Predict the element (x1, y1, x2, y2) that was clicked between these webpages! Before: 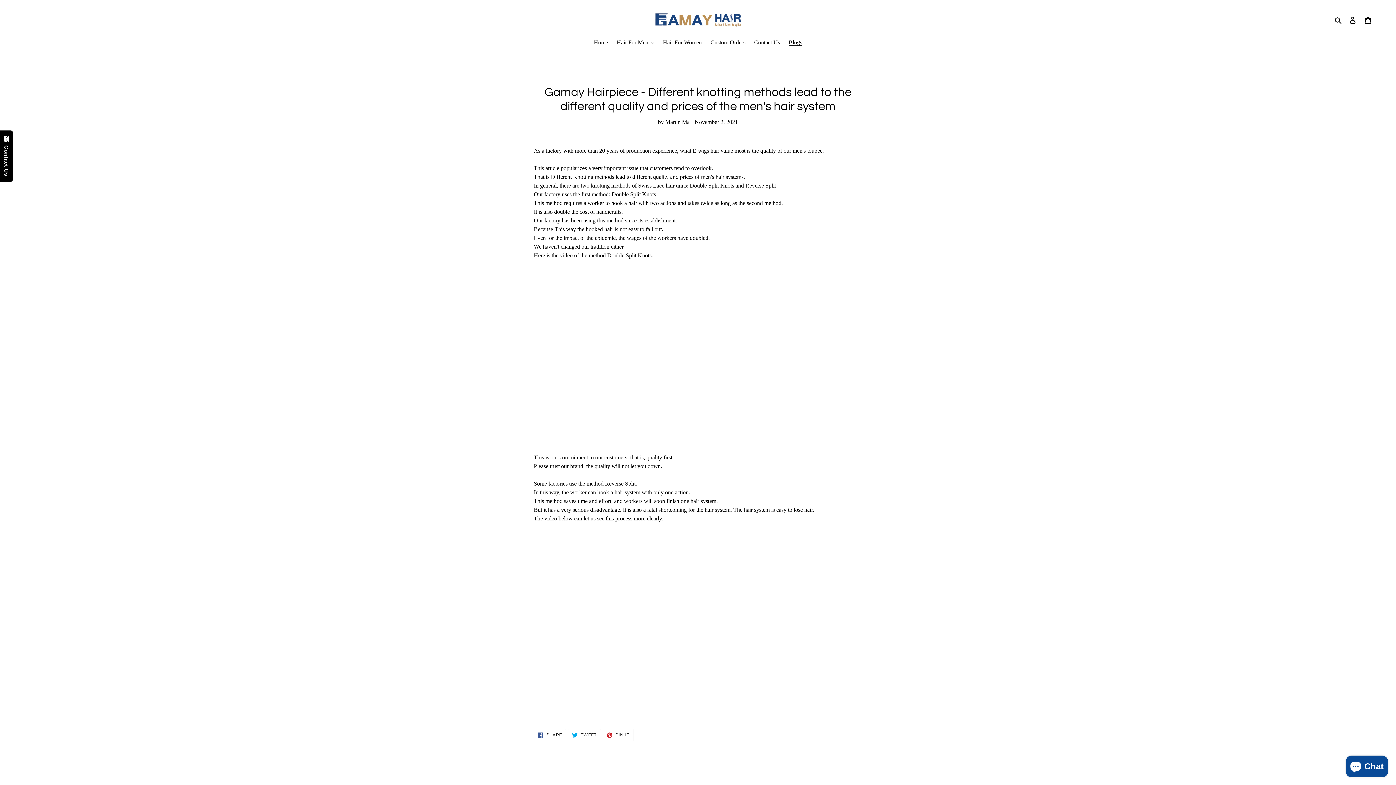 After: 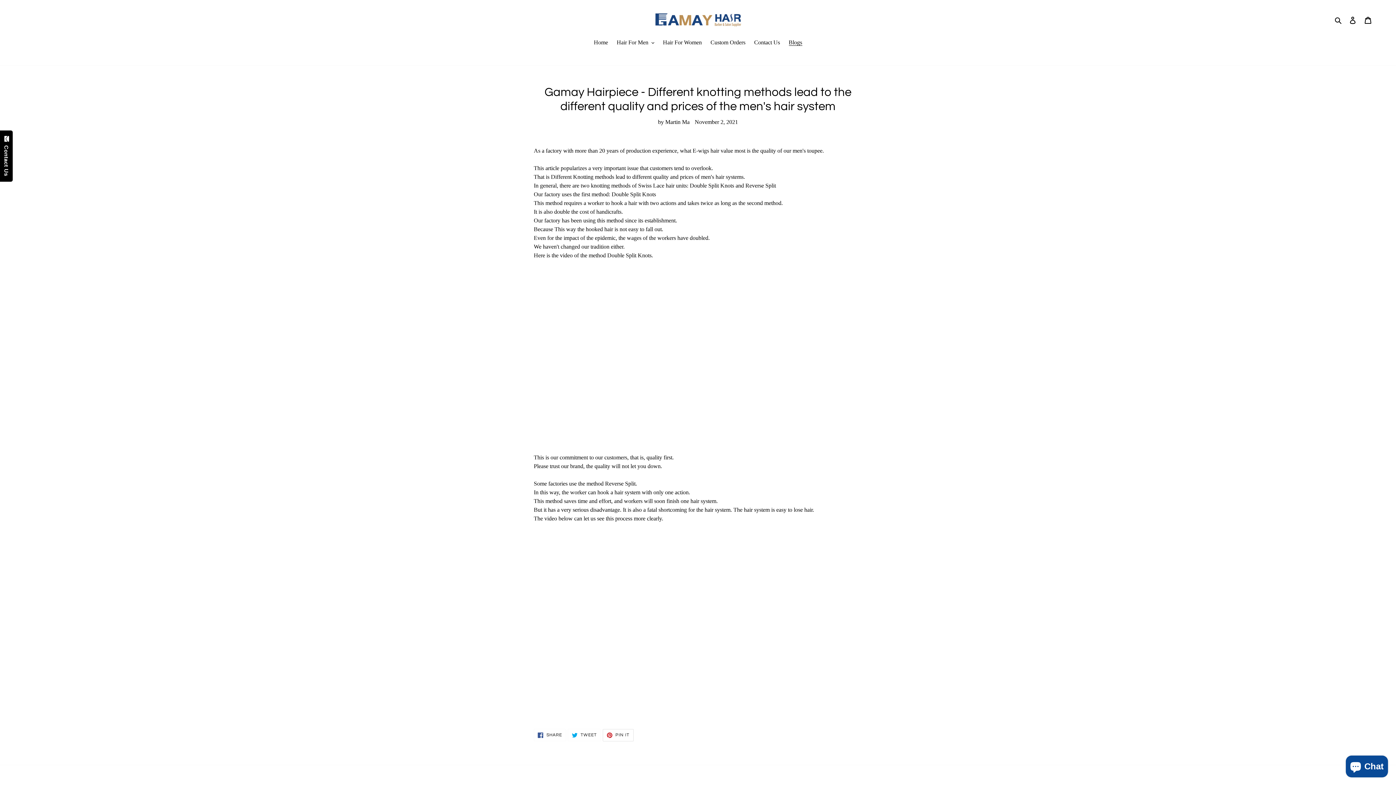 Action: label:  PIN IT
PIN ON PINTEREST bbox: (602, 729, 633, 741)